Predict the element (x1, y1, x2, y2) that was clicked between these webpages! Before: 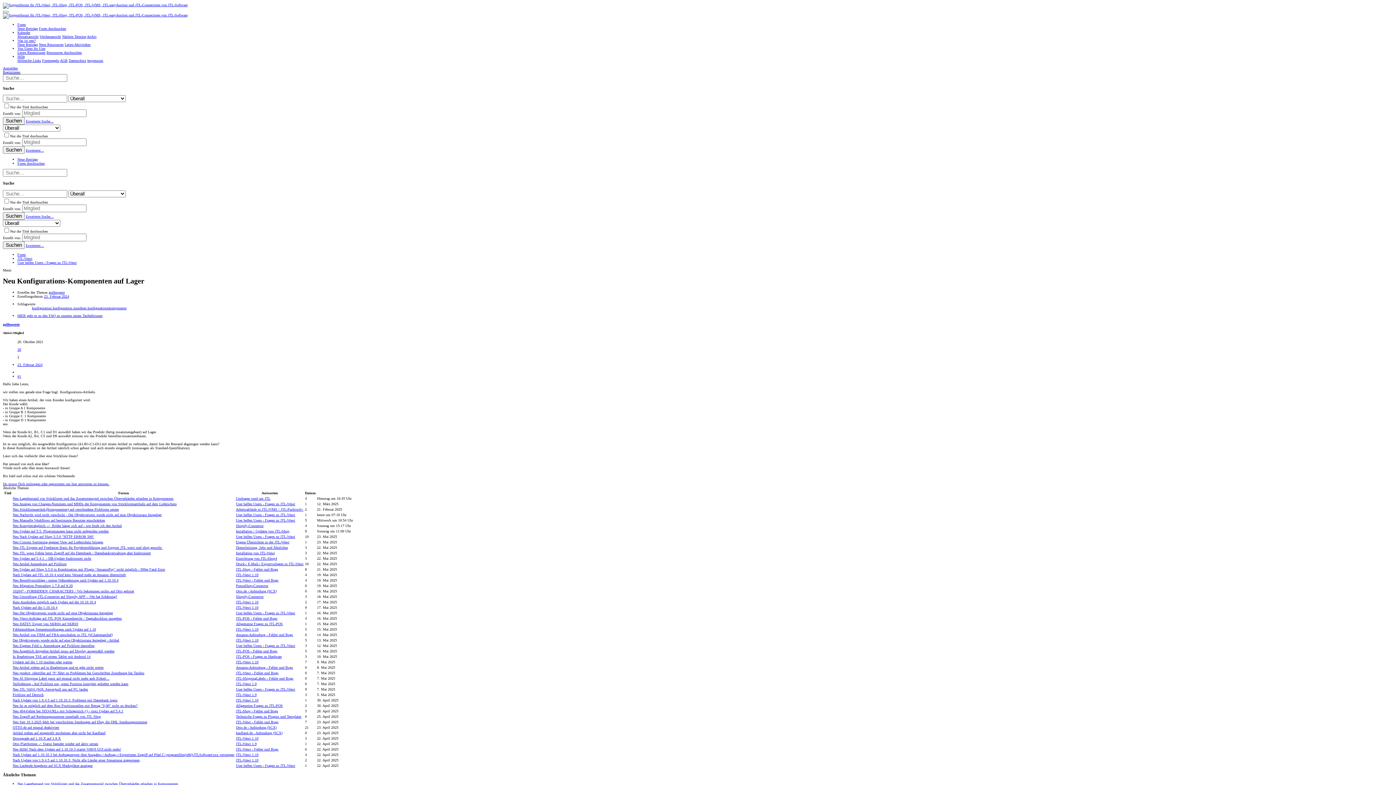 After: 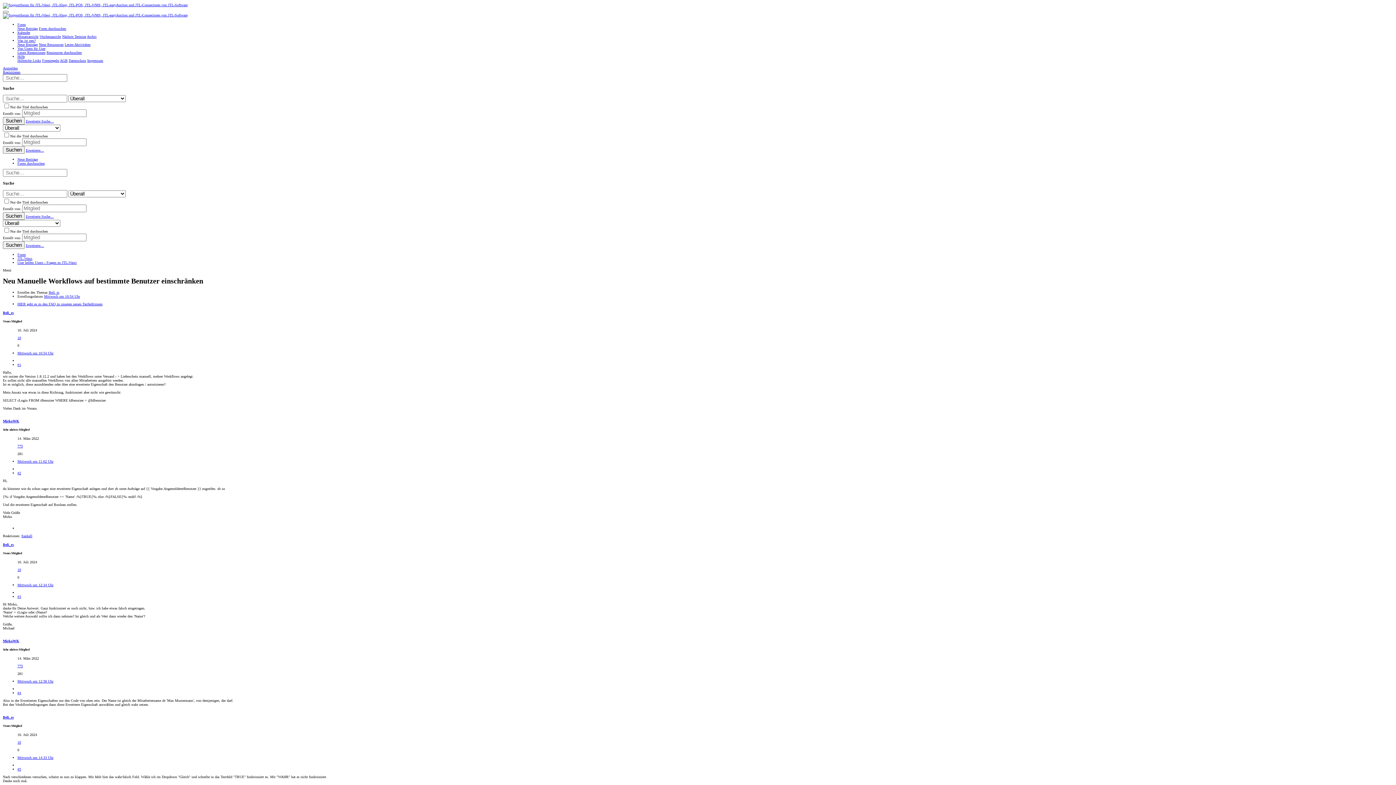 Action: bbox: (12, 518, 105, 522) label: Neu Manuelle Workflows auf bestimmte Benutzer einschränken